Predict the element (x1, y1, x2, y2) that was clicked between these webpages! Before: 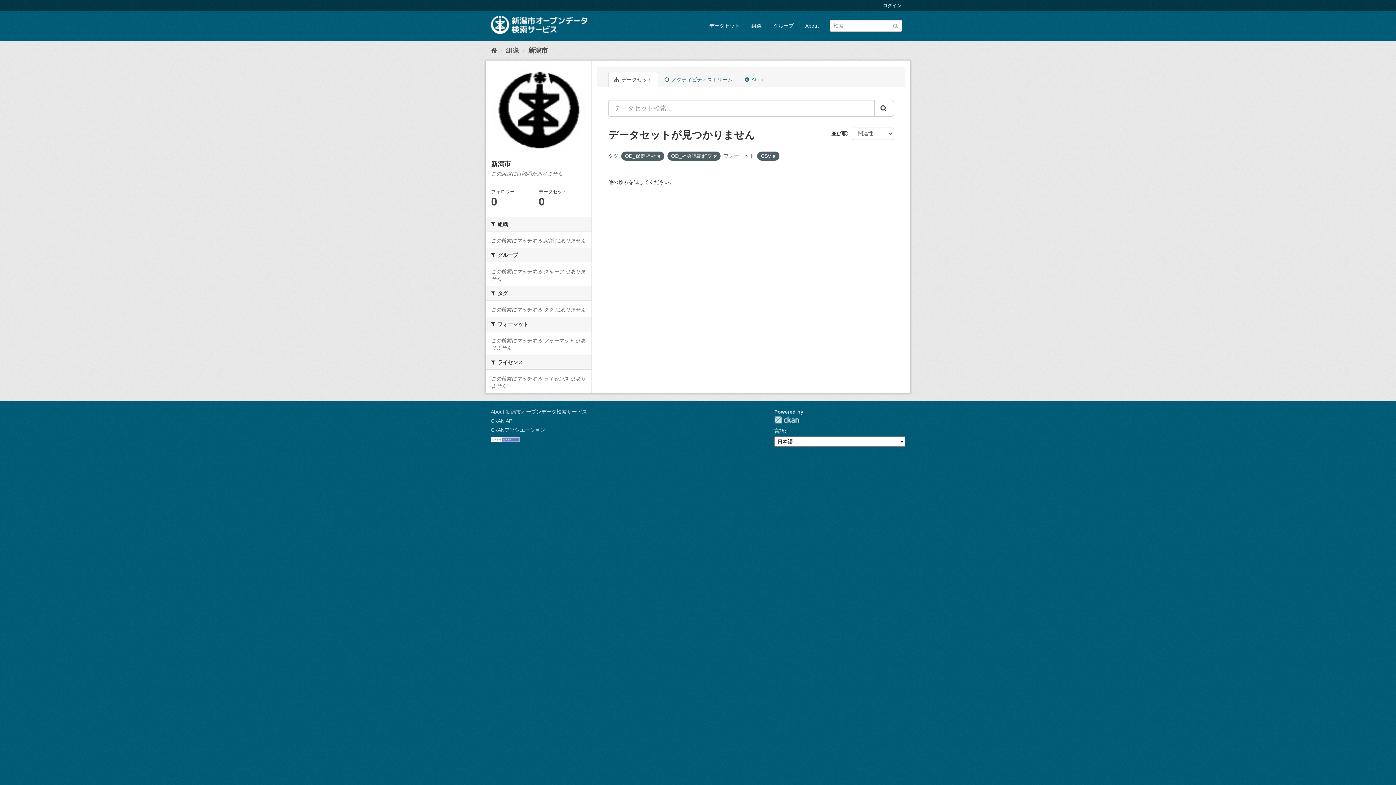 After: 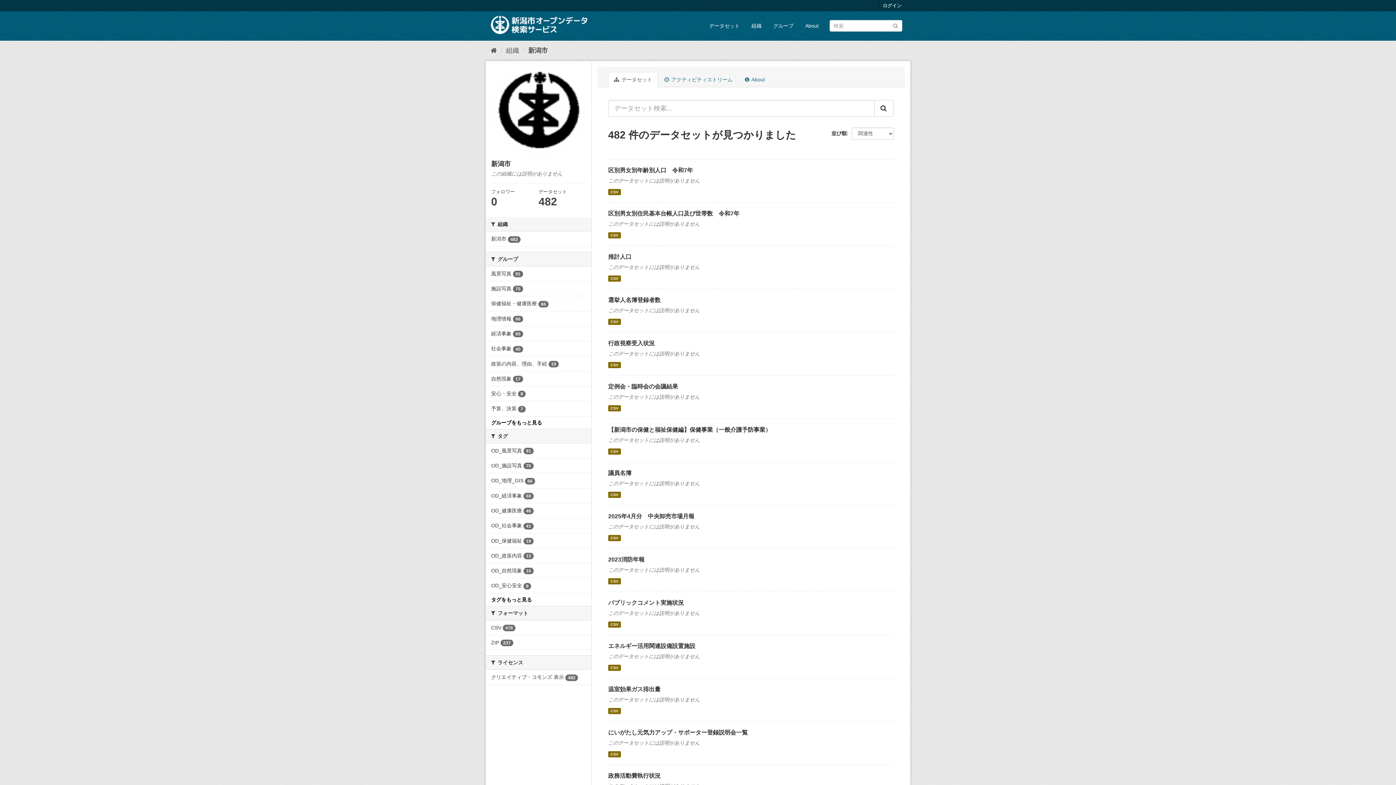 Action: label:  データセット bbox: (608, 72, 658, 87)